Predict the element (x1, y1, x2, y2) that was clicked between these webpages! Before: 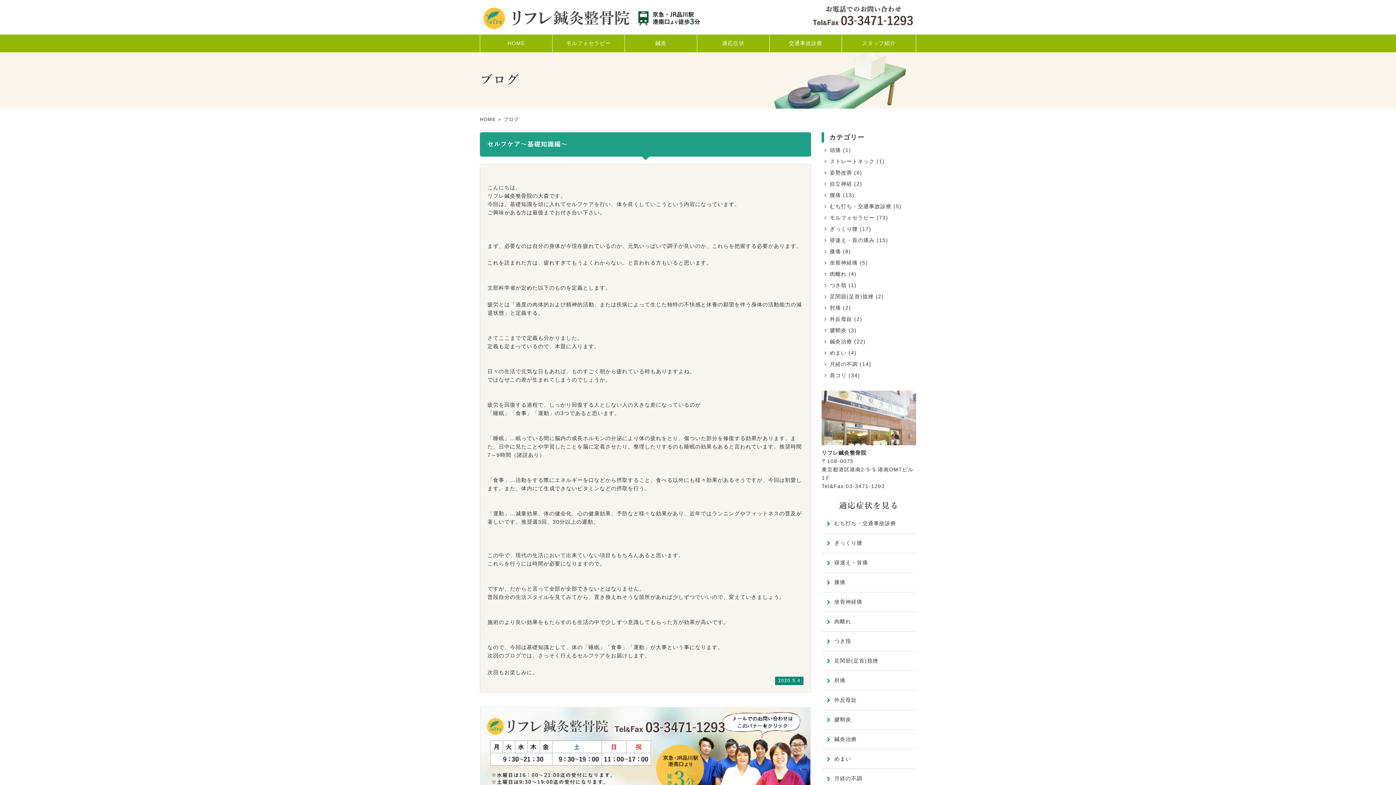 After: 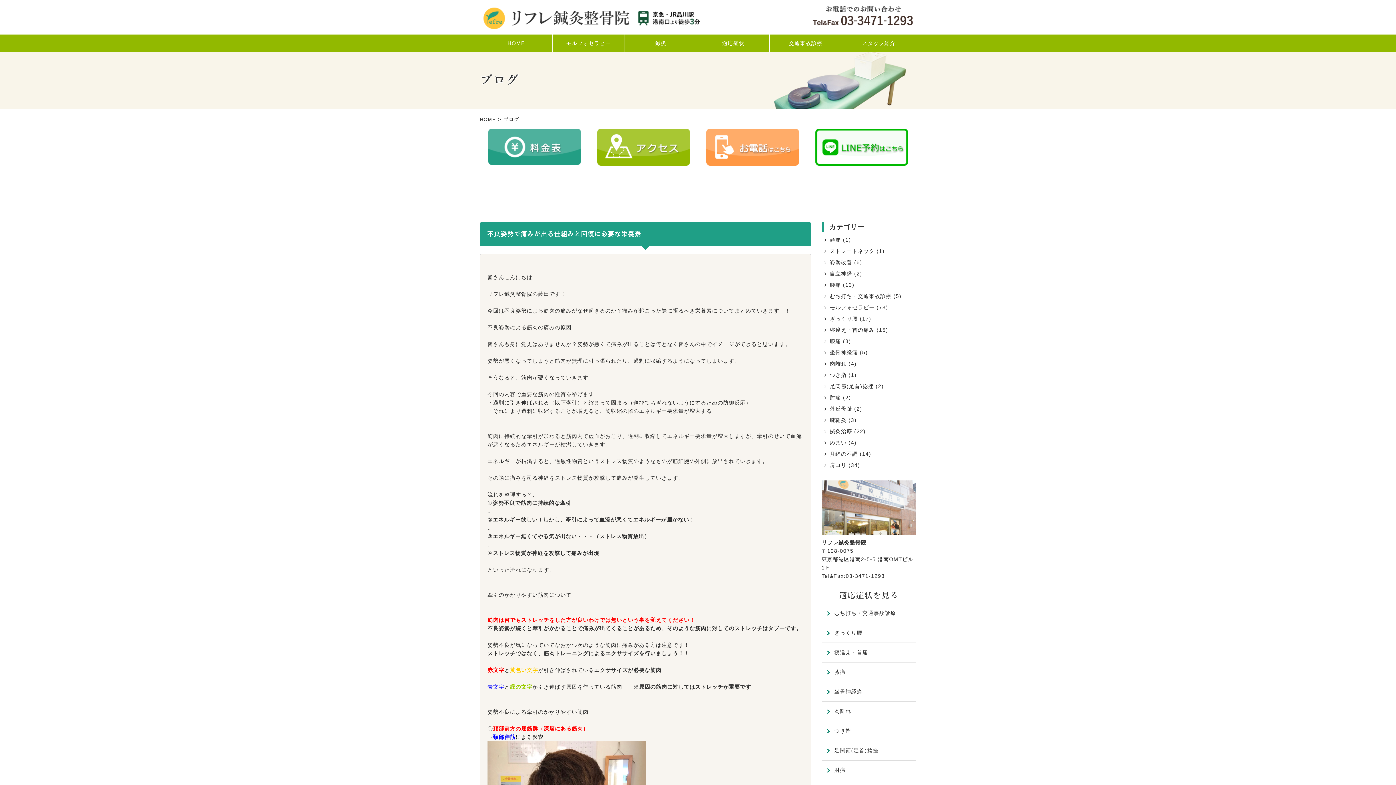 Action: label: 足関節(足首)捻挫 bbox: (829, 293, 873, 299)